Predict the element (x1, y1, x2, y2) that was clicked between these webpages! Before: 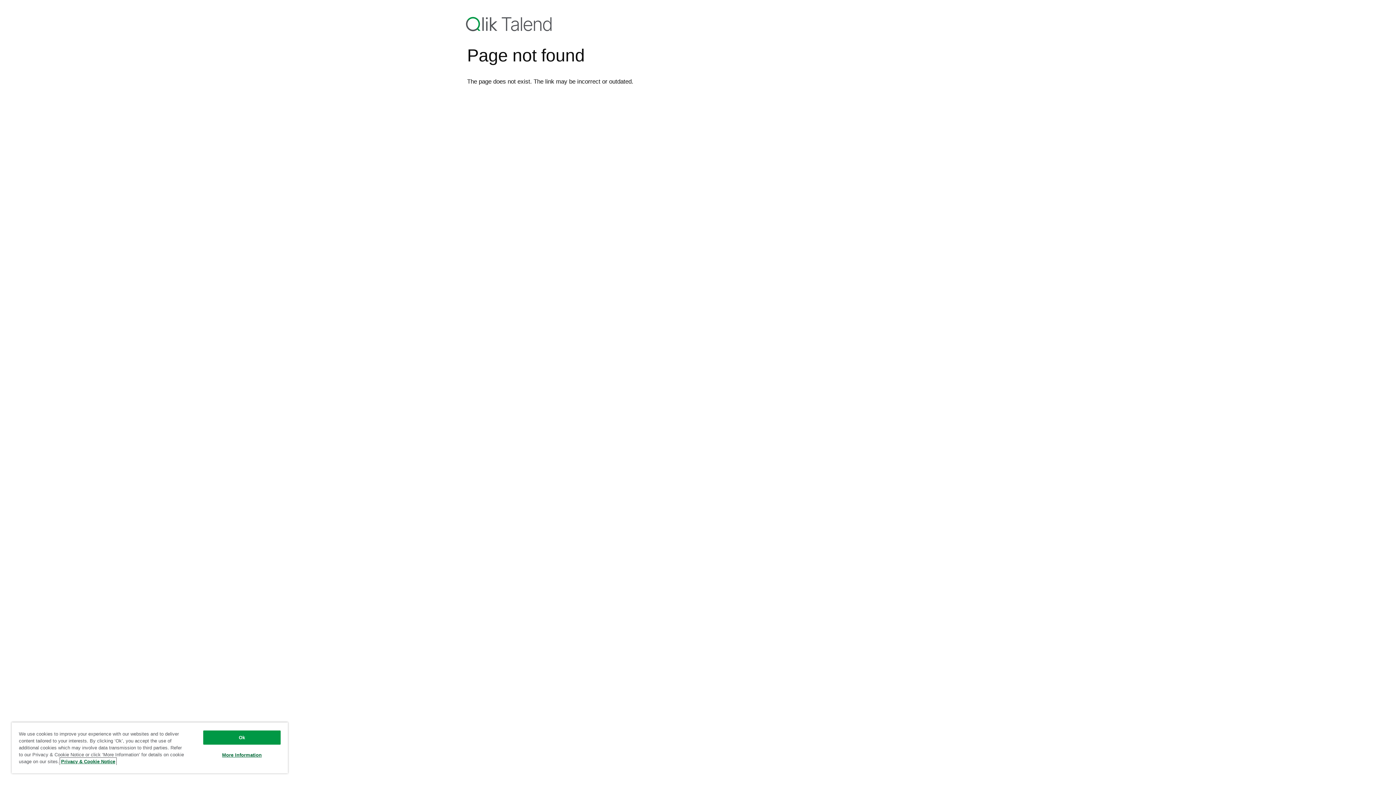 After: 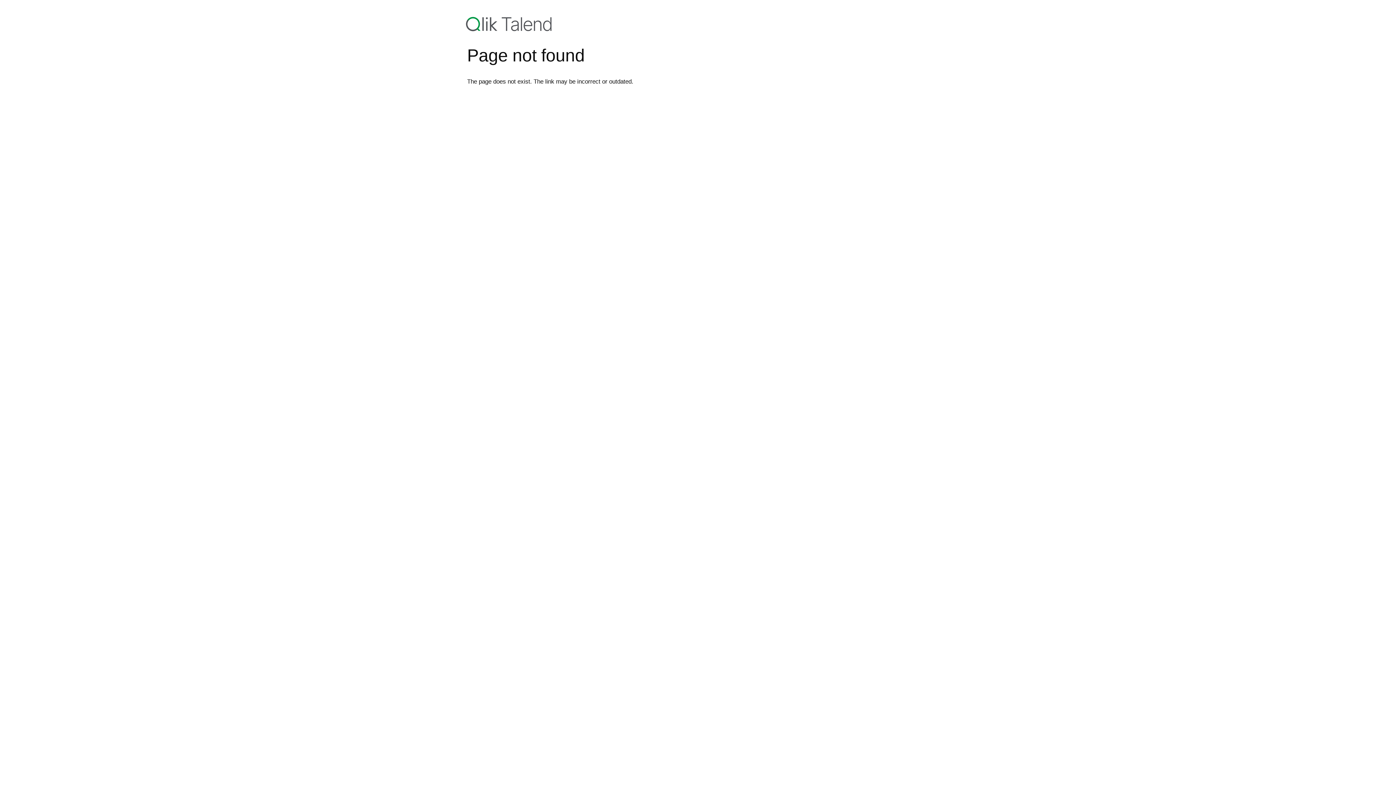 Action: bbox: (203, 730, 280, 745) label: Ok